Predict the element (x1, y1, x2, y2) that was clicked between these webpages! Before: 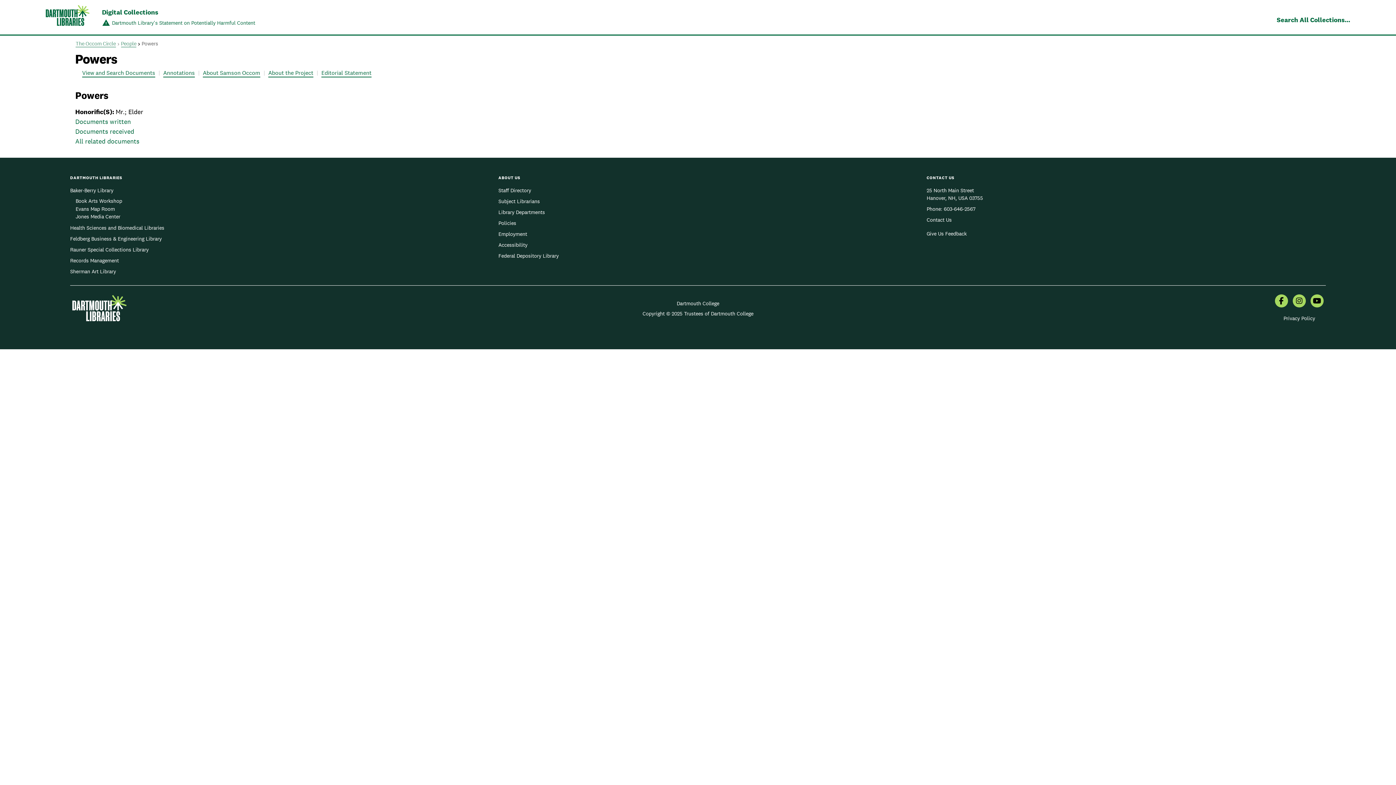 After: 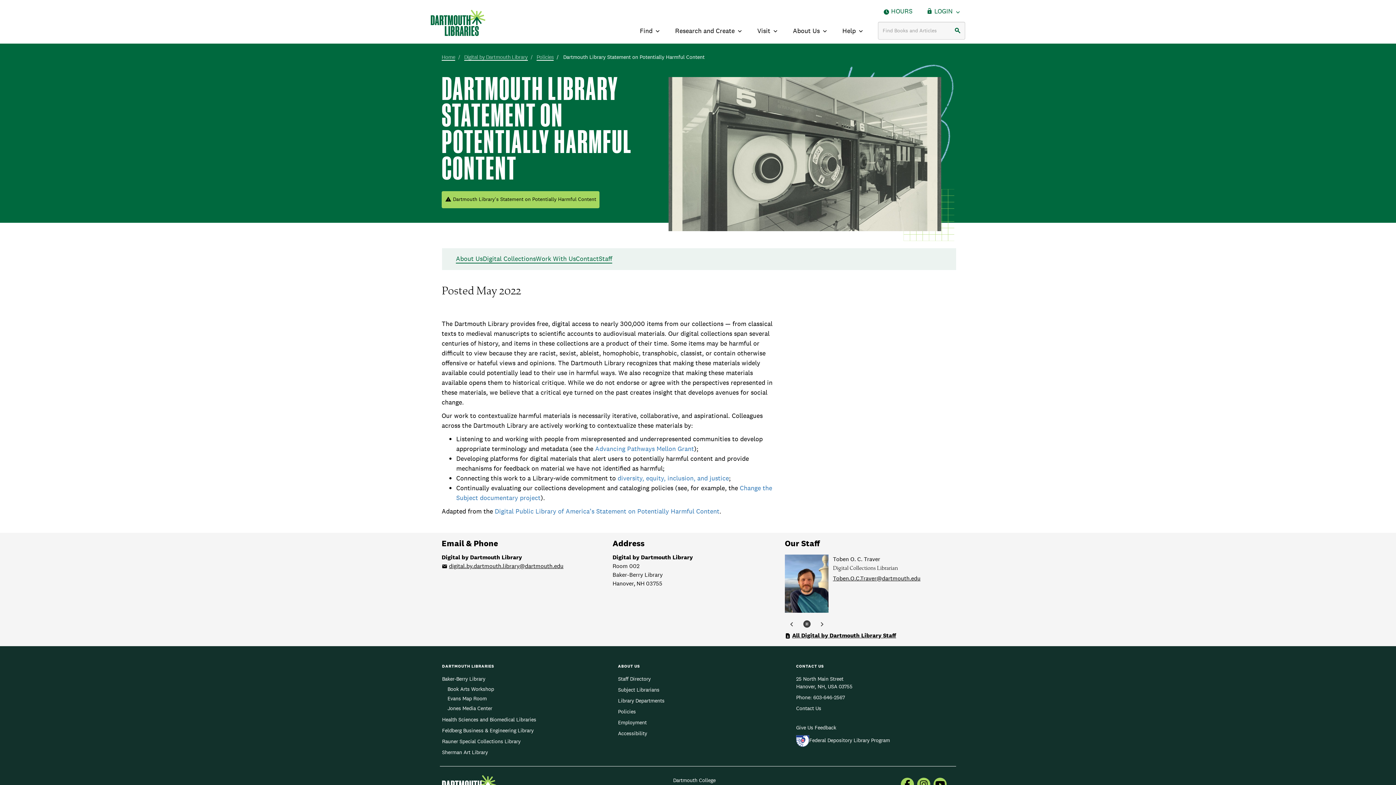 Action: label: Dartmouth Library's Statement on Potentially Harmful Content bbox: (102, 19, 255, 26)